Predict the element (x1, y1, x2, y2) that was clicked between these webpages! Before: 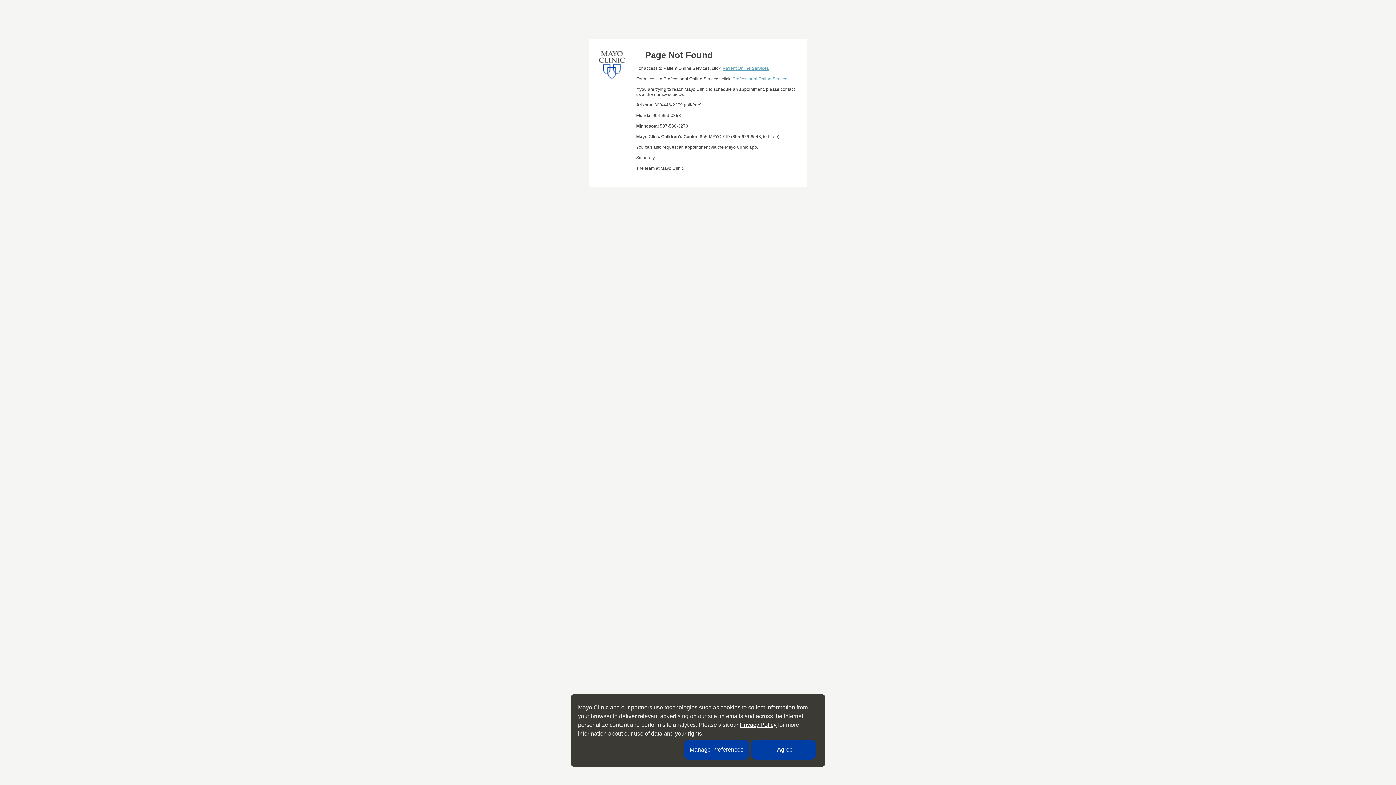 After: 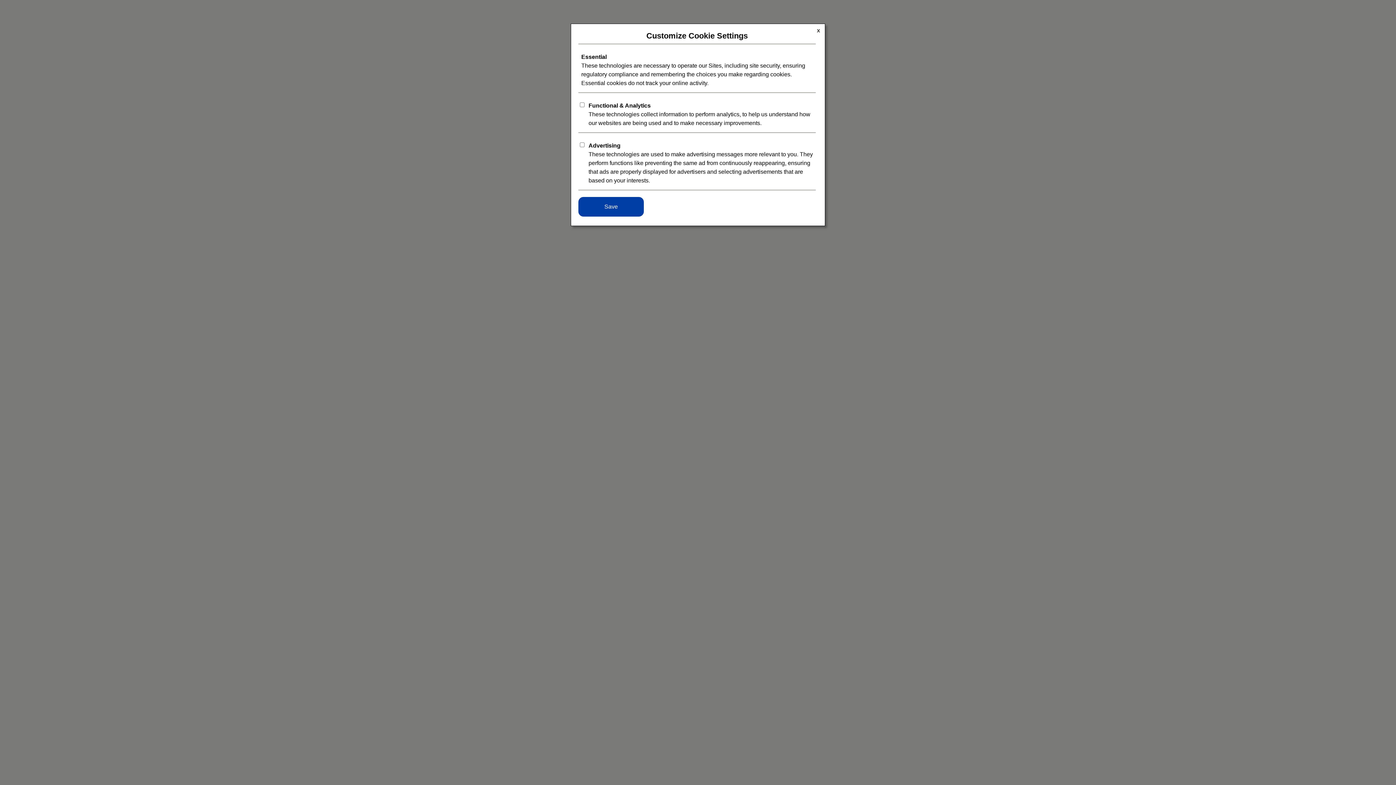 Action: bbox: (684, 740, 749, 760) label: Manage Preferences